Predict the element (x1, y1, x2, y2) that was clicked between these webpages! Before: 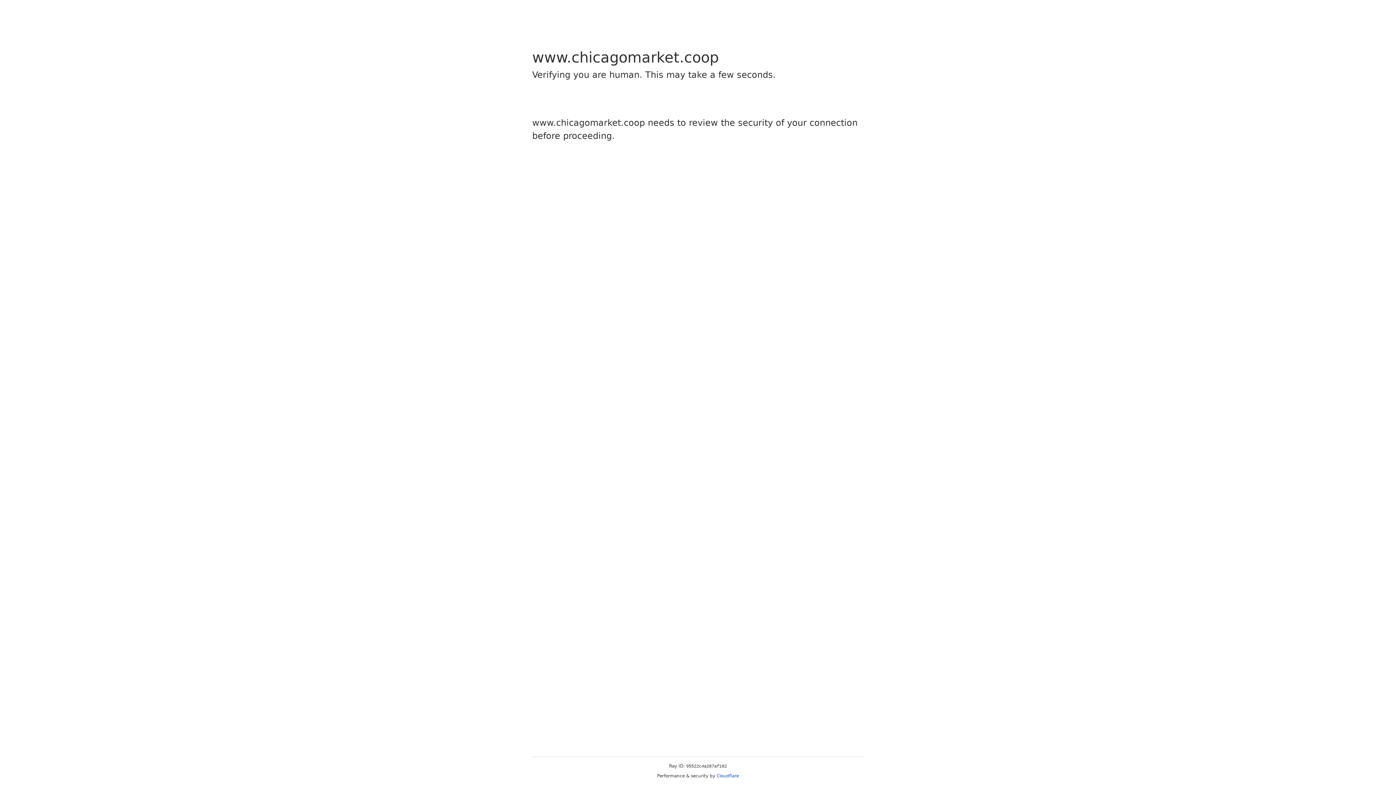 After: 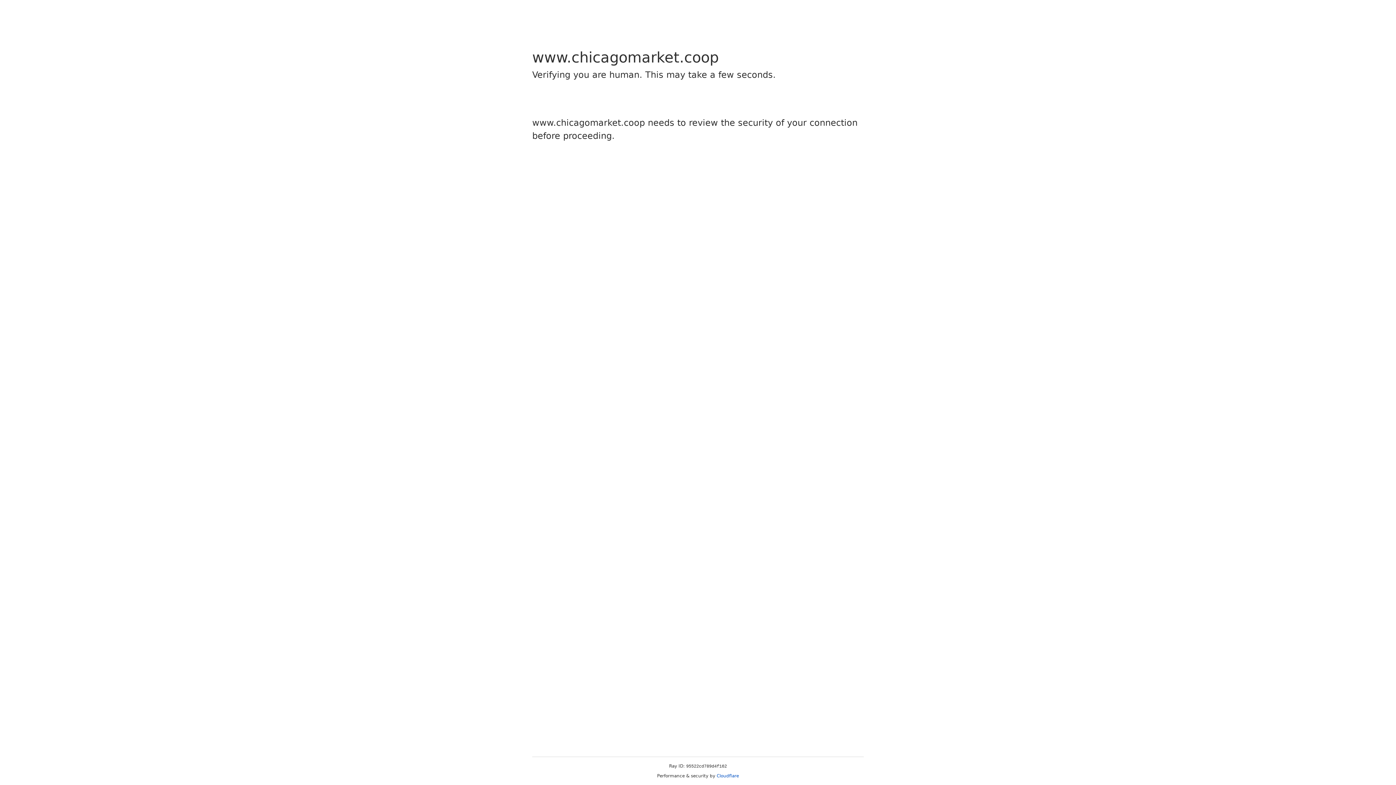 Action: label: Cloudflare bbox: (716, 773, 739, 778)